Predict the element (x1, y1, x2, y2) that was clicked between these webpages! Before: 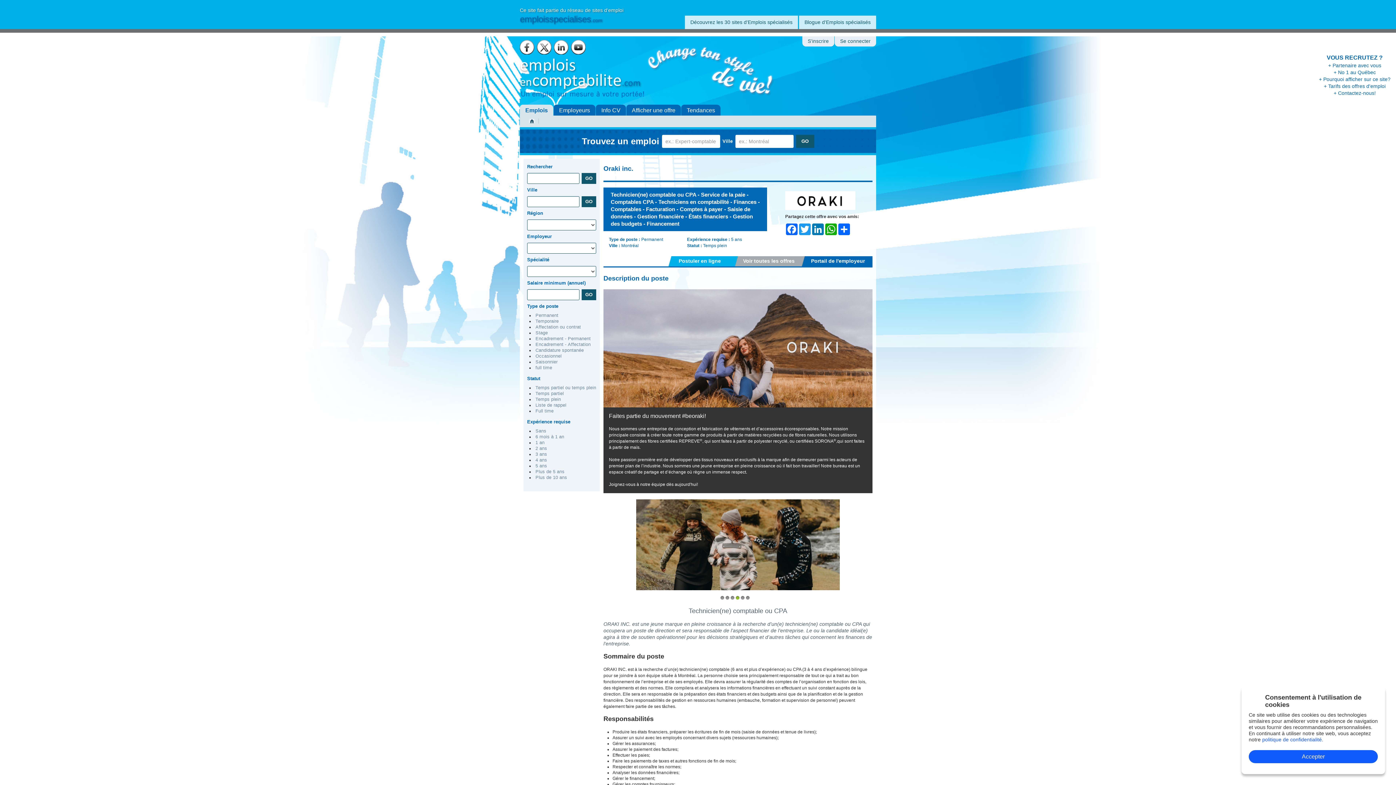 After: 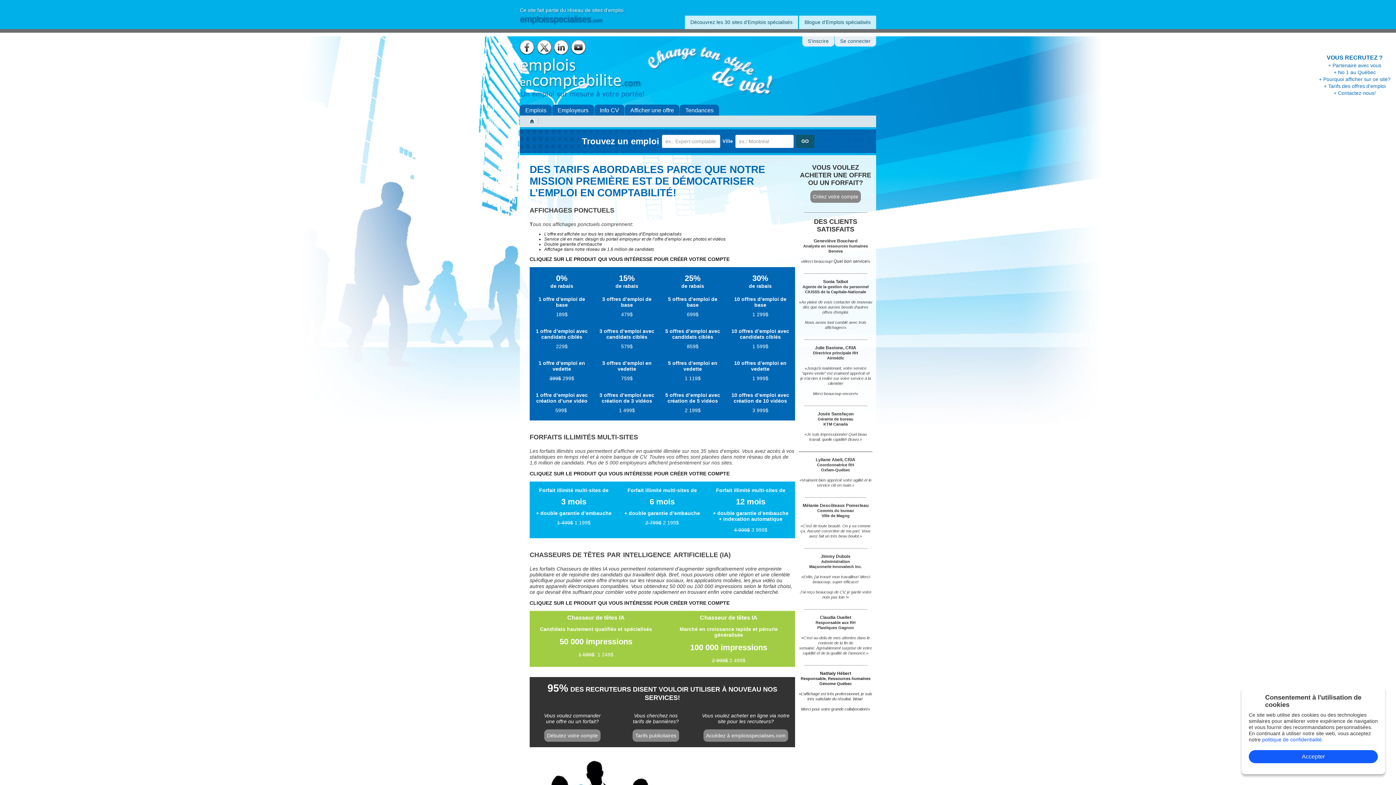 Action: label: + Tarifs des offres d'emploi bbox: (1319, 82, 1390, 89)